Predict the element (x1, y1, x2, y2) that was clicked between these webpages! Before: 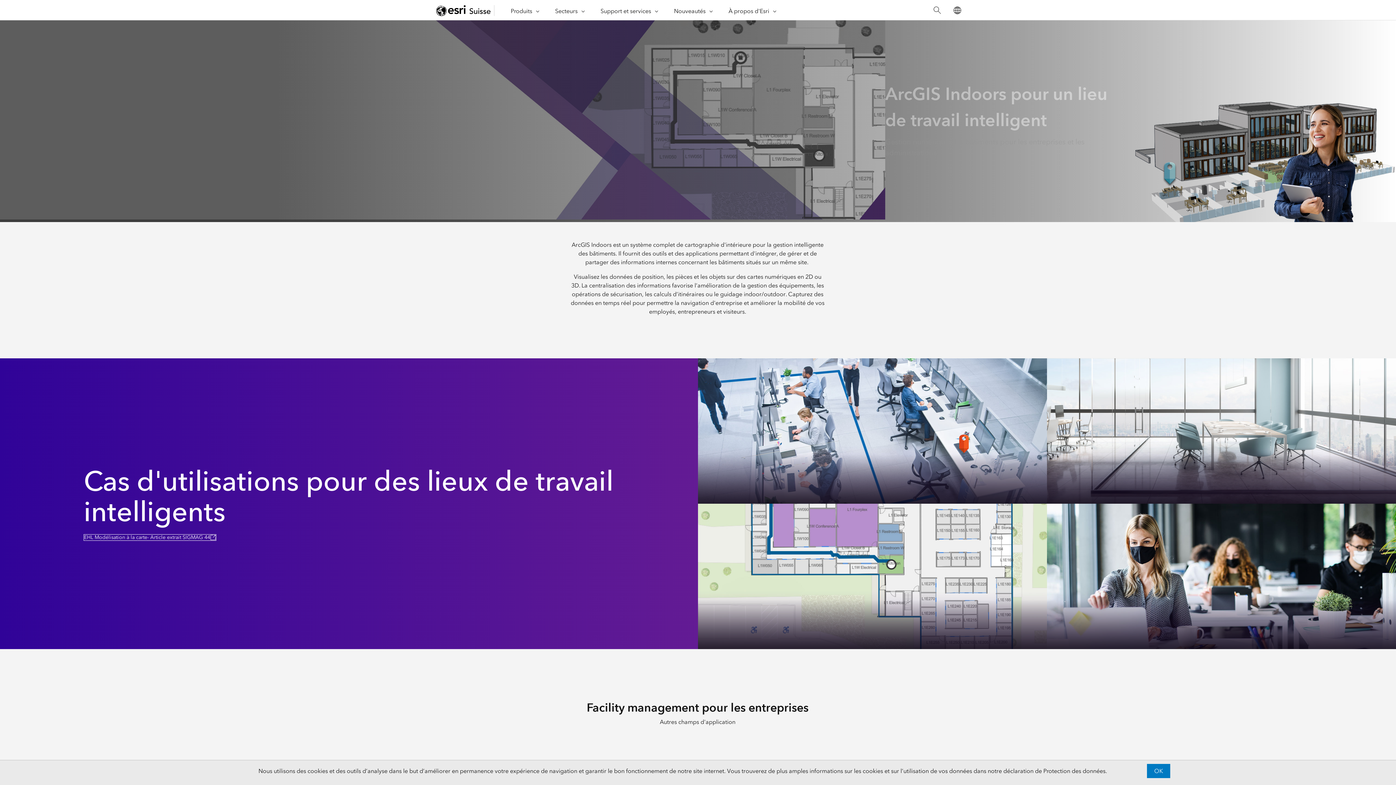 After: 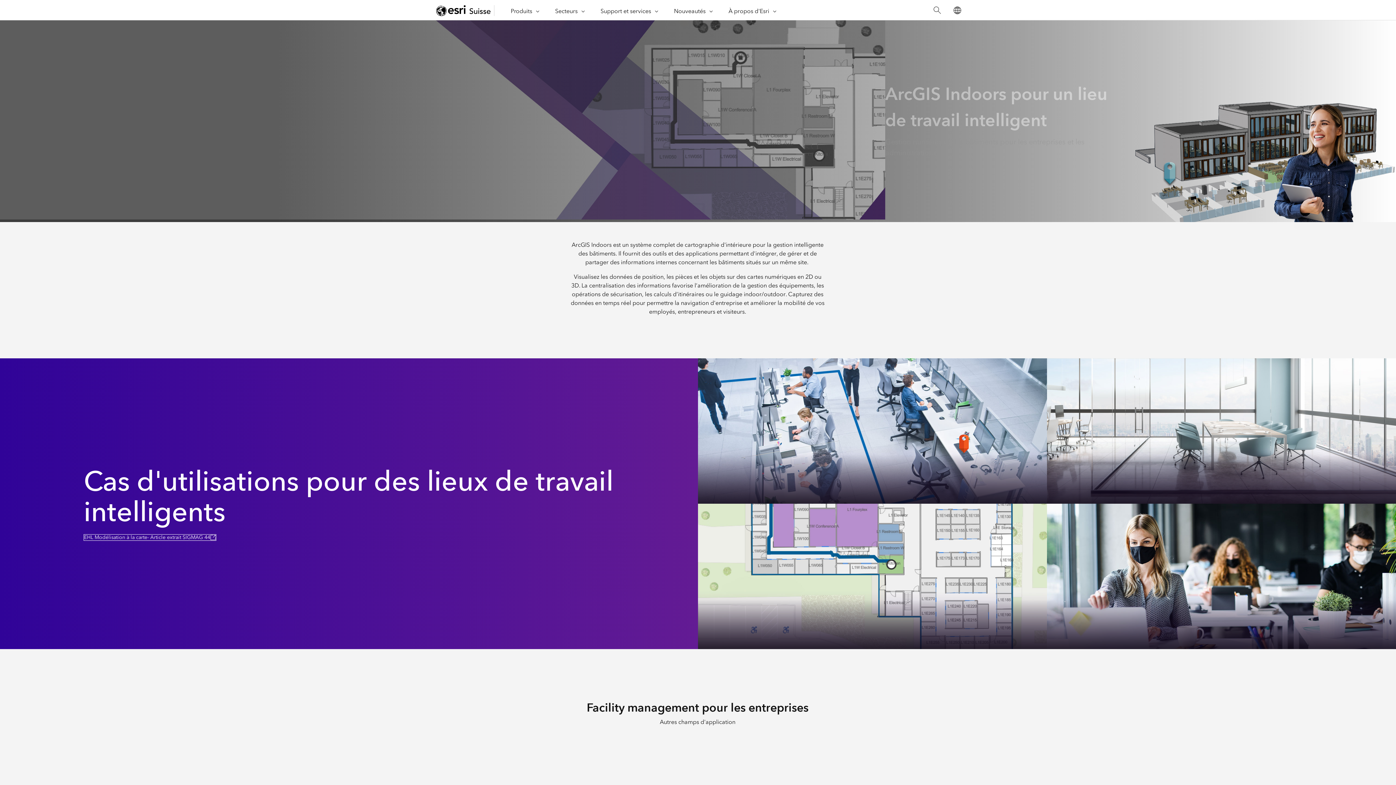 Action: label: OK bbox: (1147, 764, 1170, 778)